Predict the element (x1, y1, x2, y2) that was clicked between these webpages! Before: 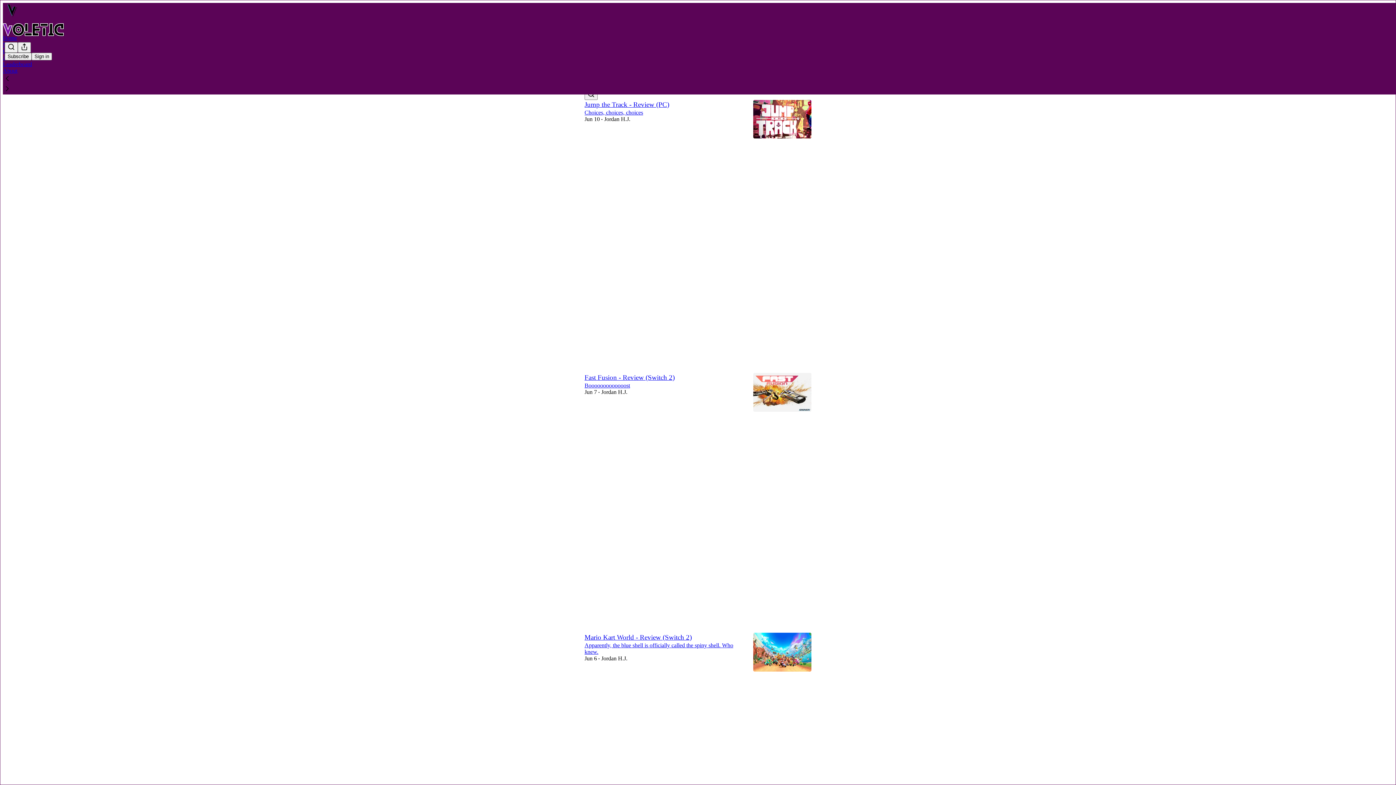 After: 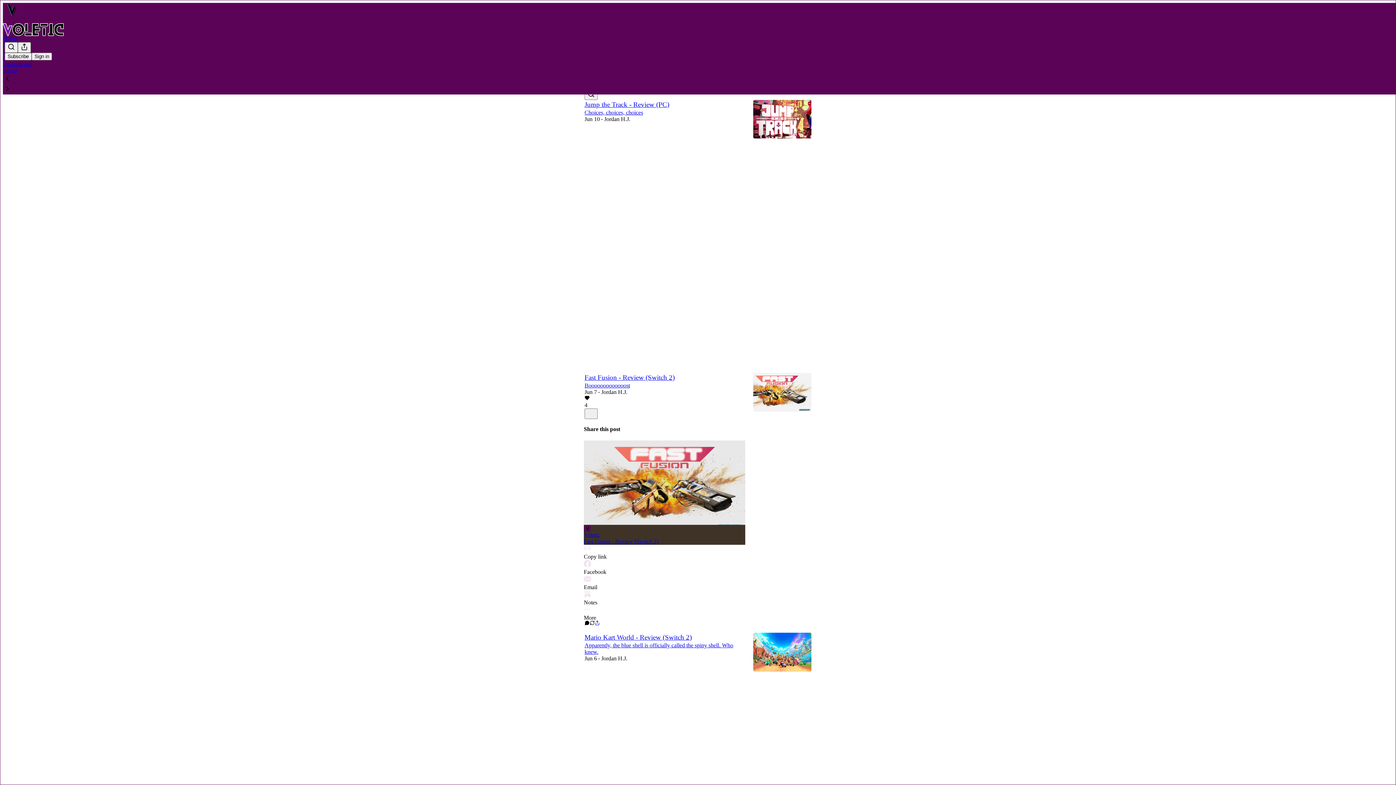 Action: bbox: (594, 620, 600, 626) label: View share options